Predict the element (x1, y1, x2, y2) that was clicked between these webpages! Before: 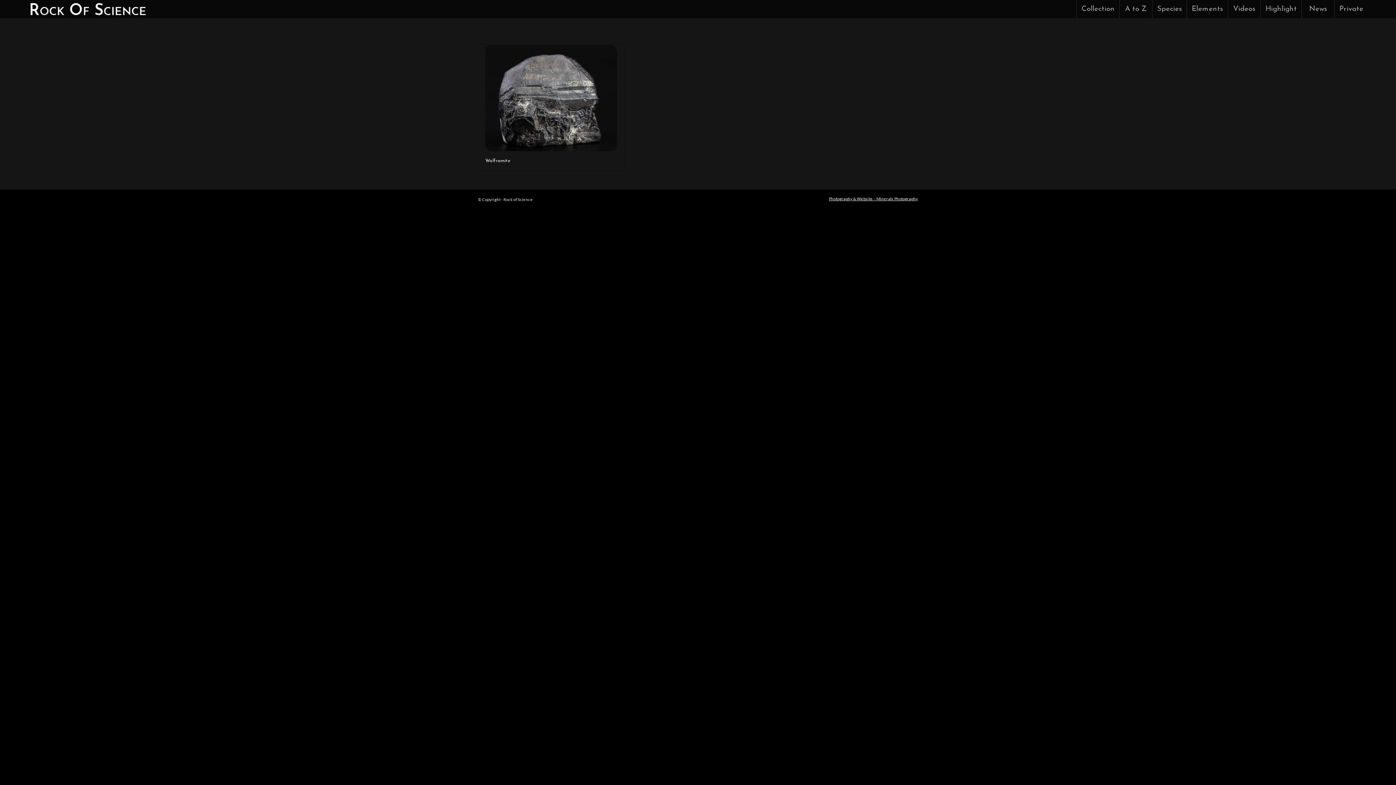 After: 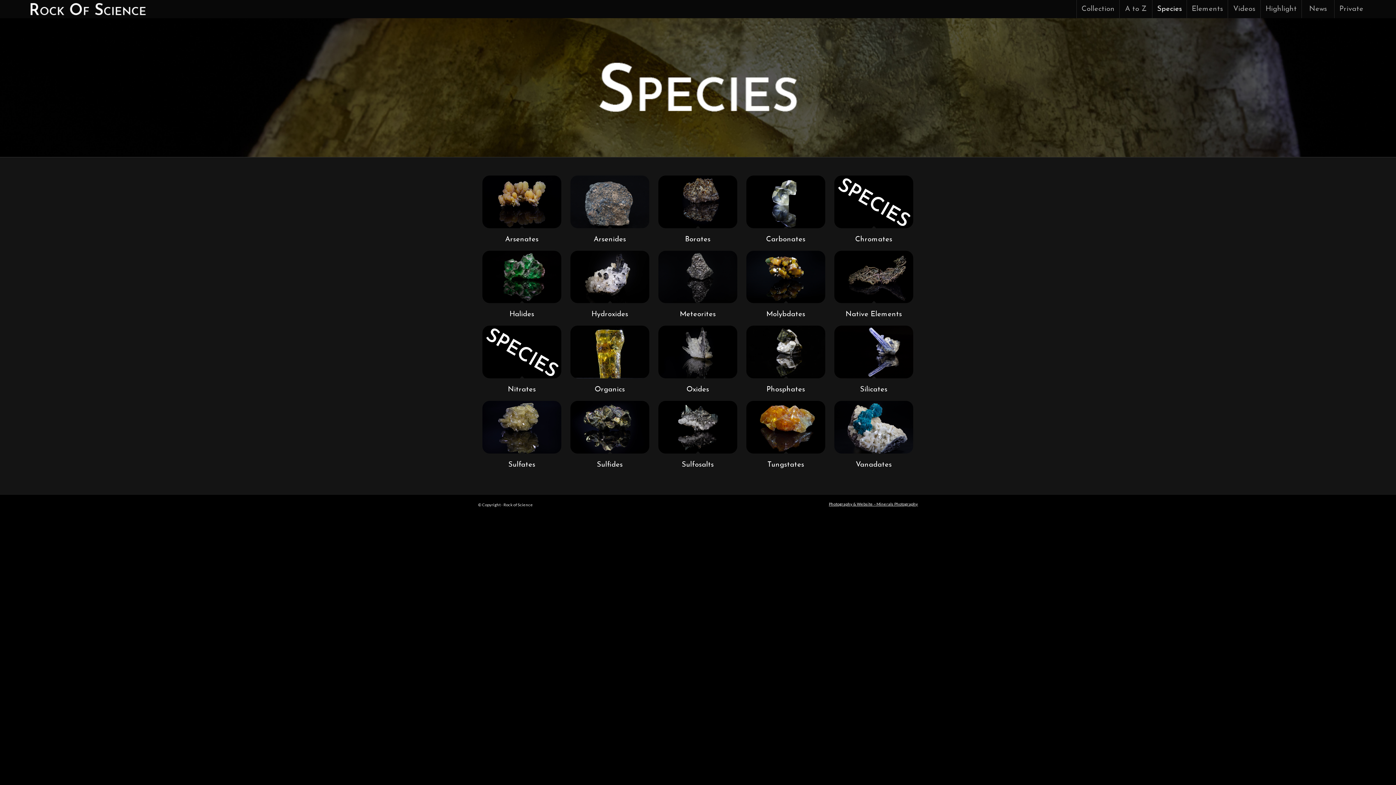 Action: label: Species bbox: (1152, 0, 1186, 18)